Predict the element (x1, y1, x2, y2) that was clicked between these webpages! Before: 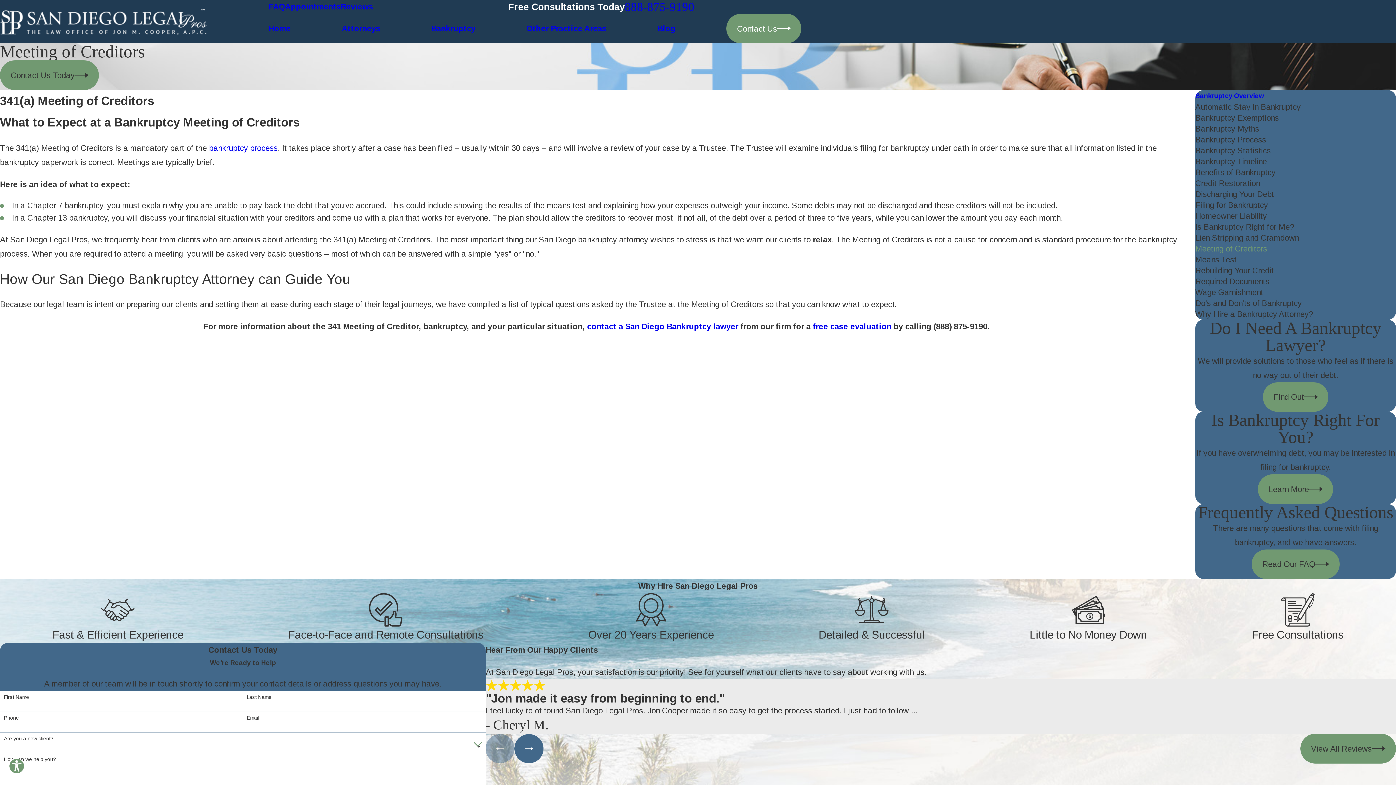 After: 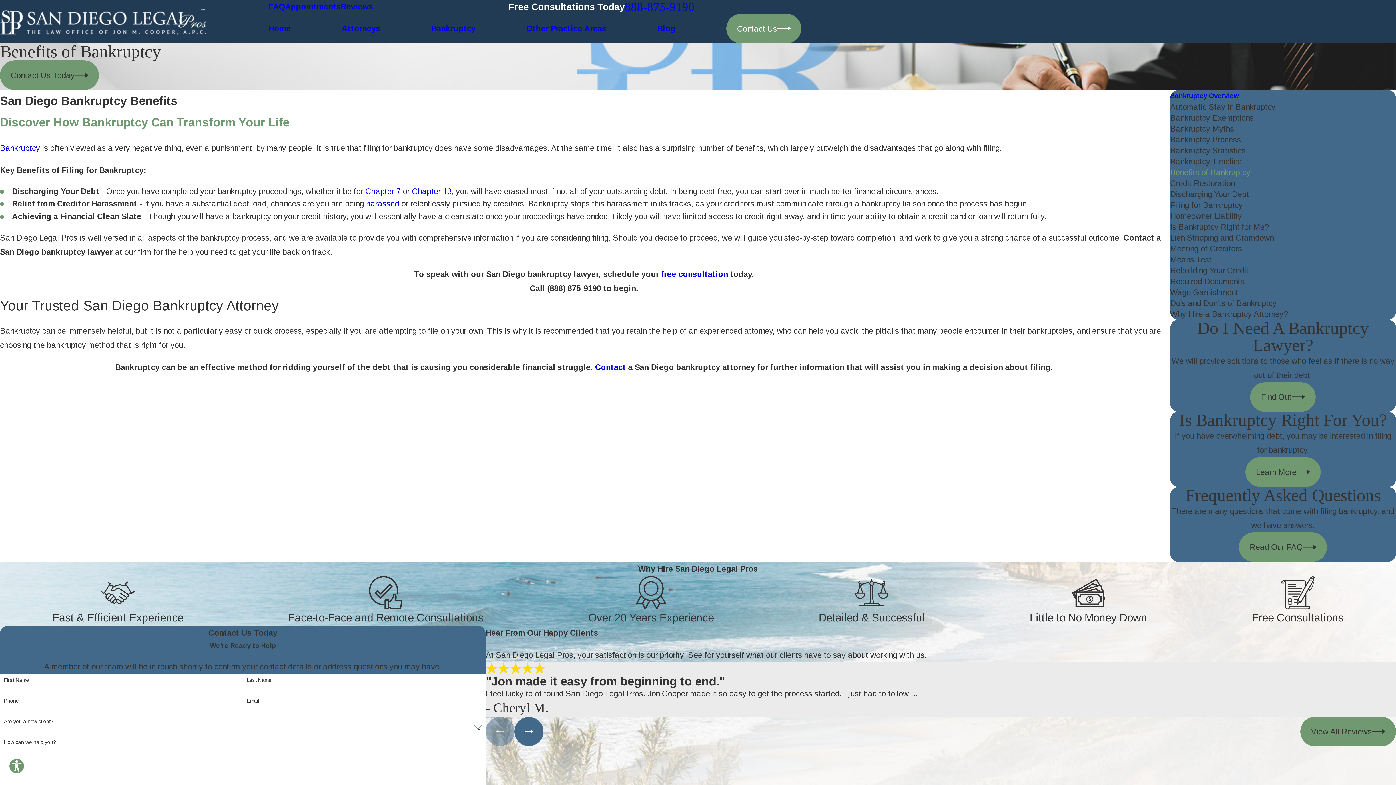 Action: bbox: (1195, 167, 1396, 178) label: Benefits of Bankruptcy